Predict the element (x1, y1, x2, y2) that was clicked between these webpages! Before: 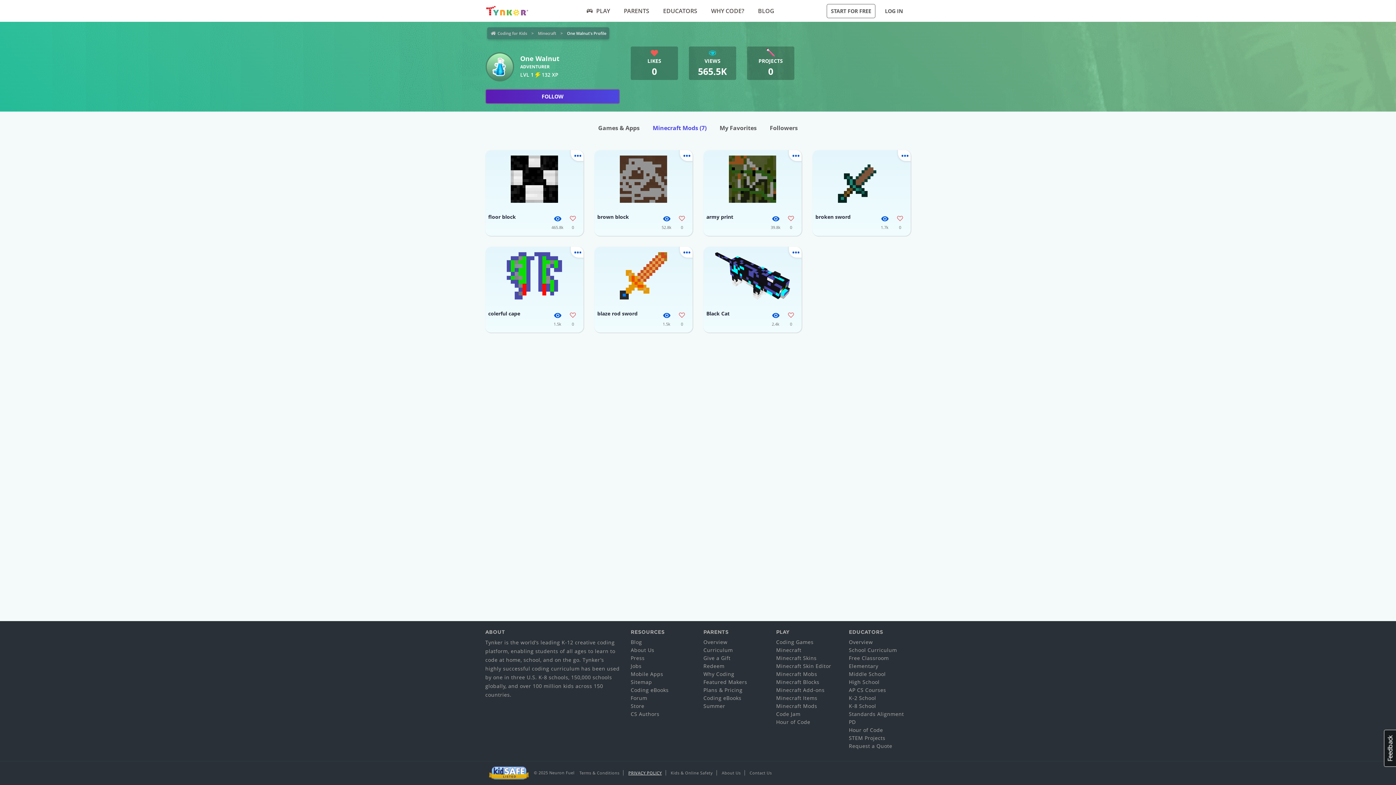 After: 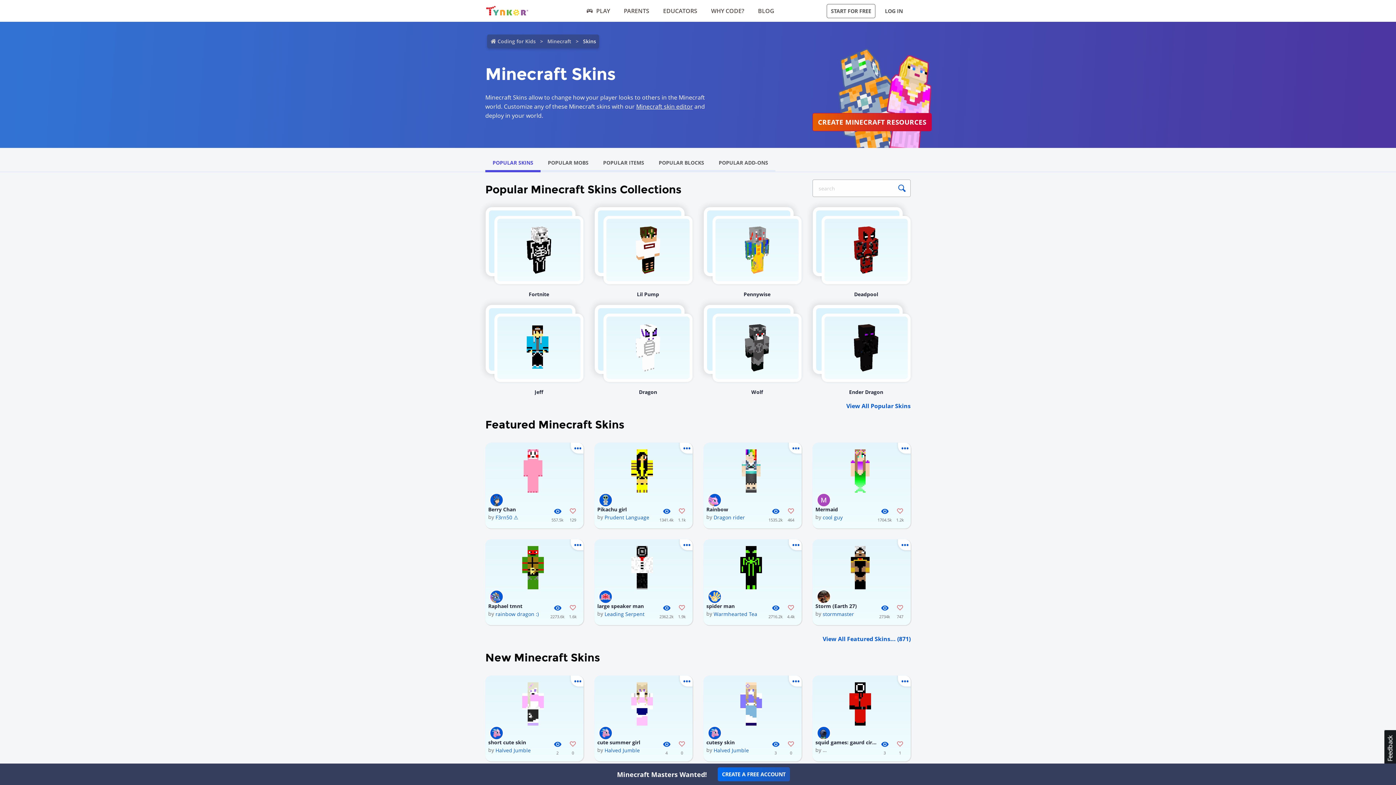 Action: bbox: (776, 654, 816, 661) label: Minecraft Skins